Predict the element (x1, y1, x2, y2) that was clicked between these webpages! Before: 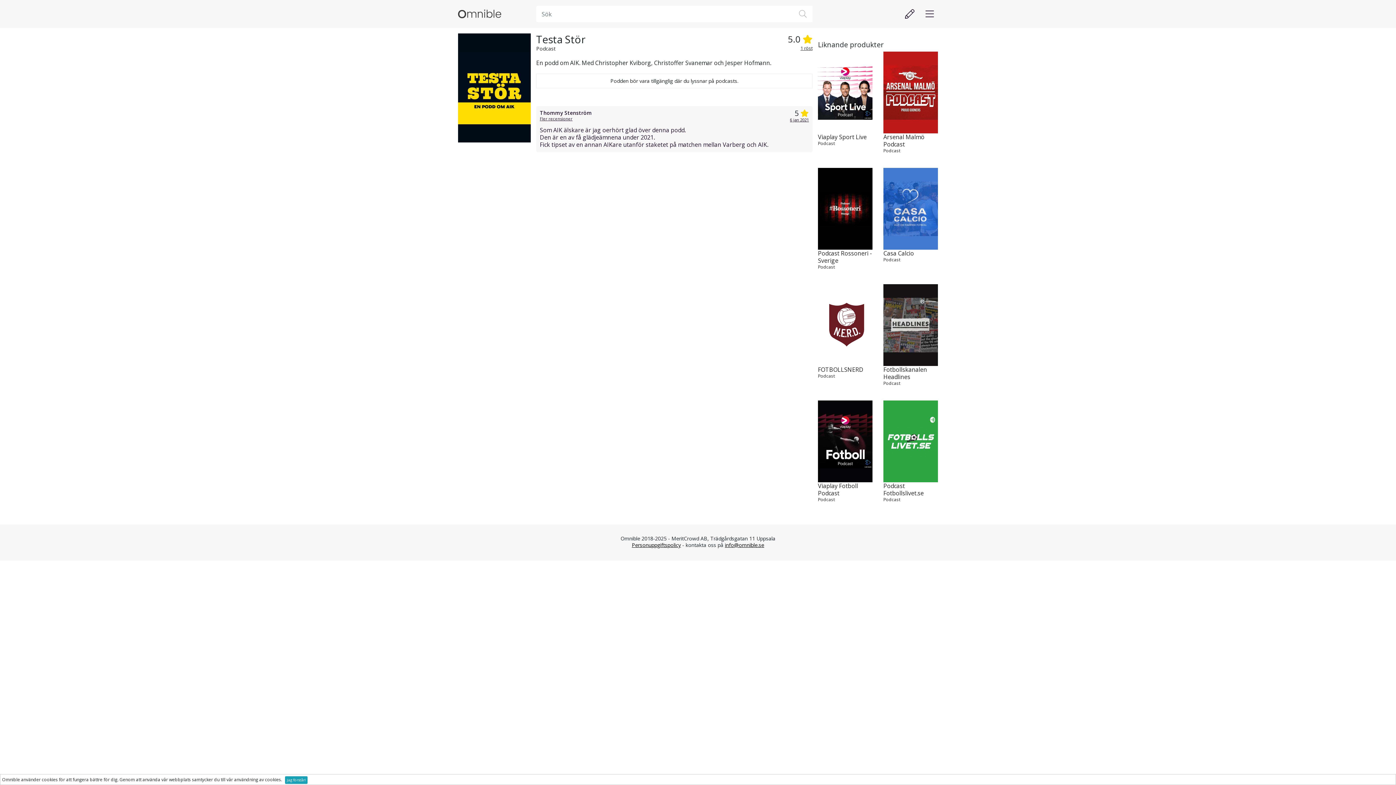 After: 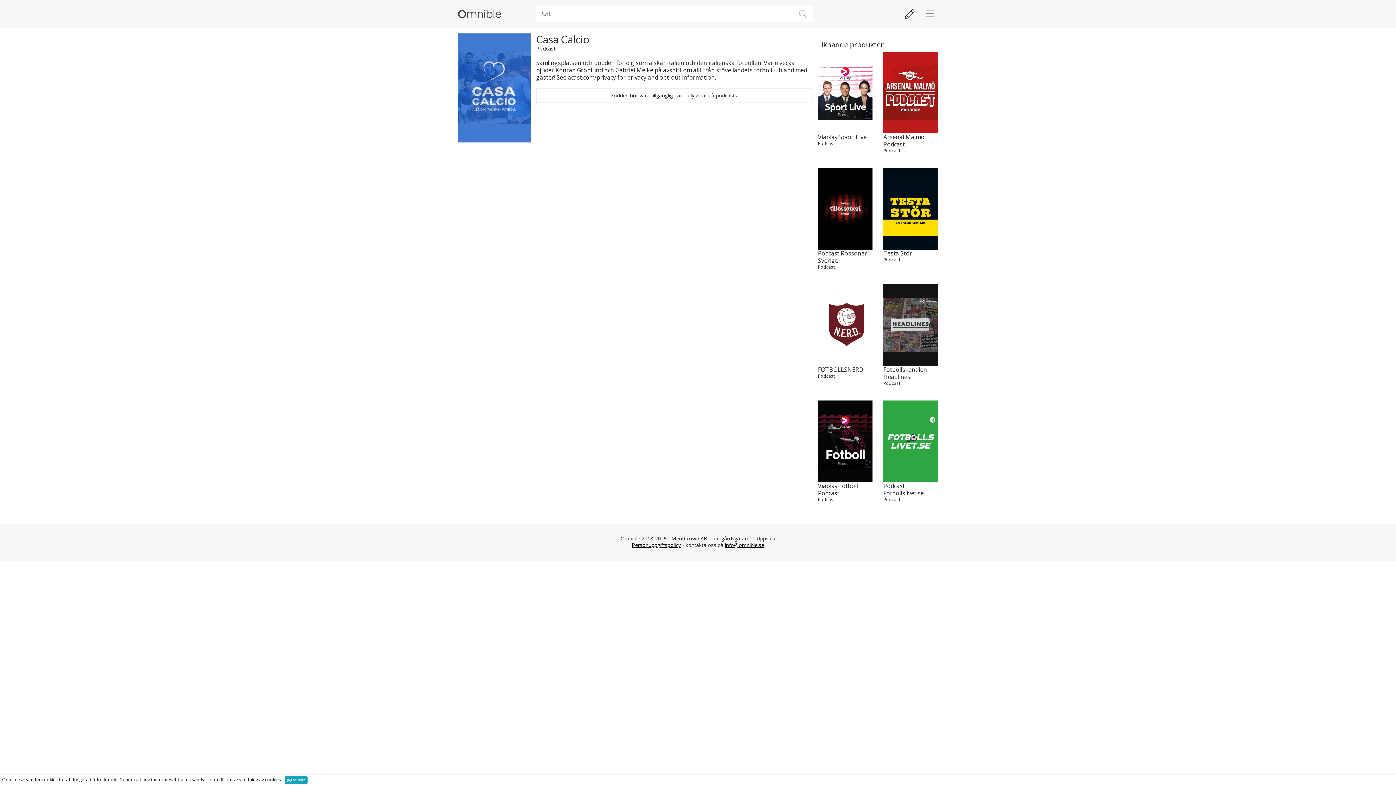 Action: bbox: (883, 257, 938, 262) label: Podcast